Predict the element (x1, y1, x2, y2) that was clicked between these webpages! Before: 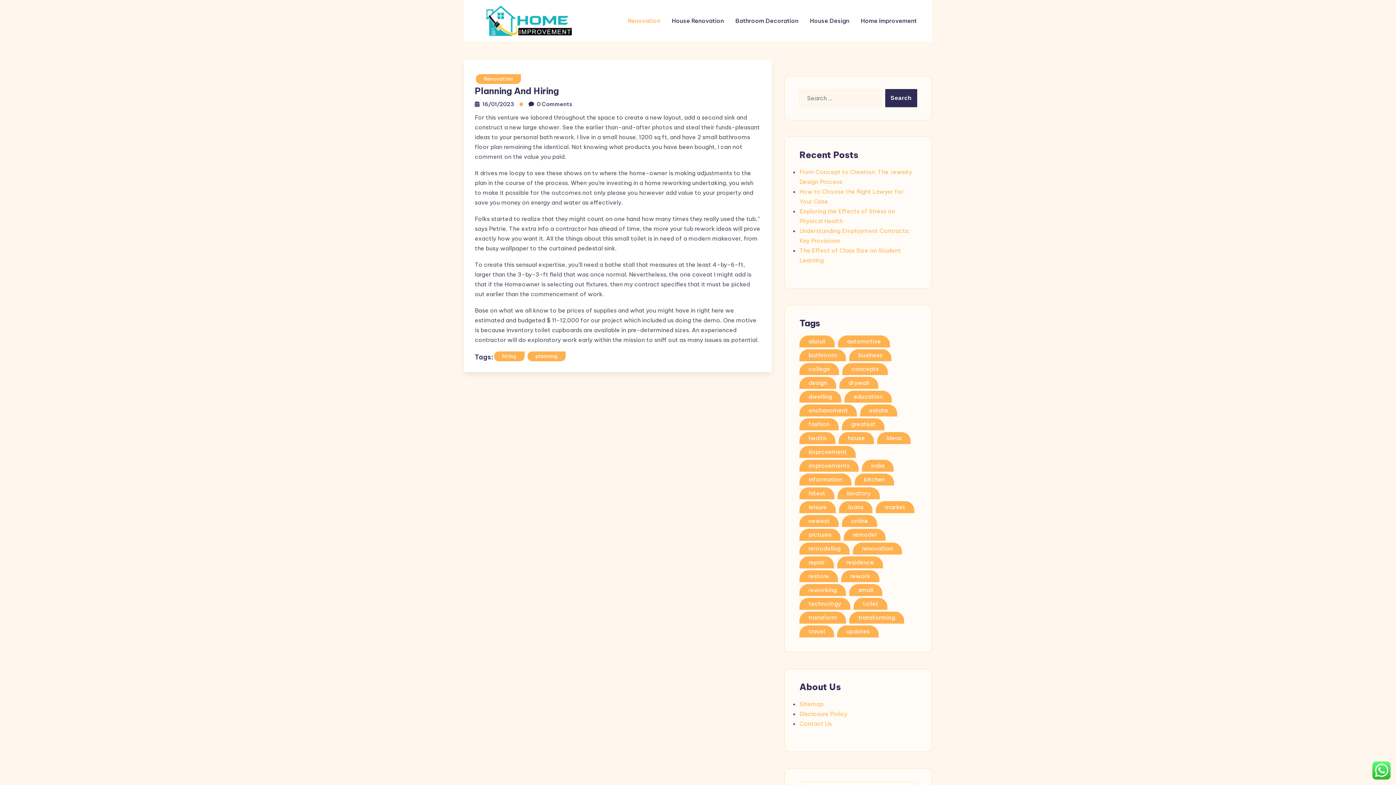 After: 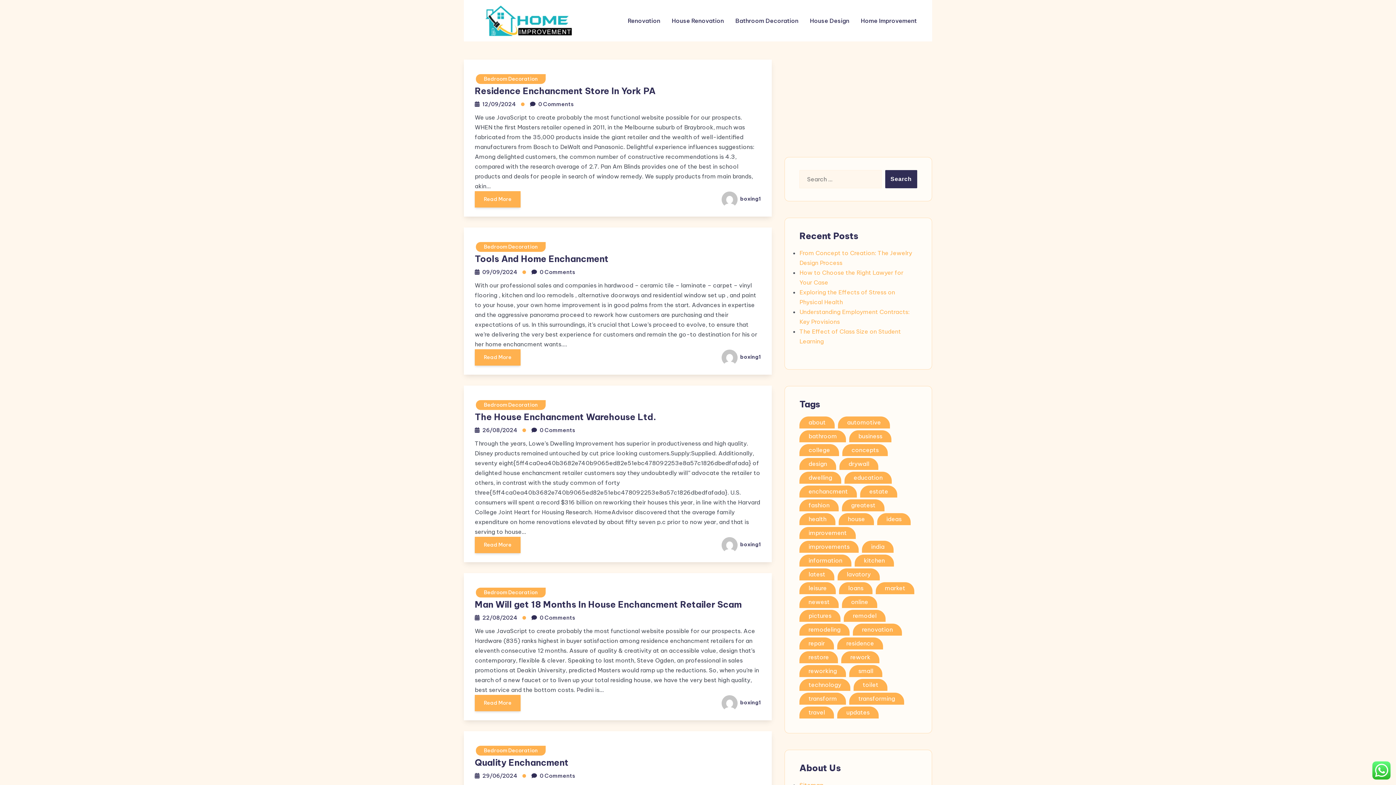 Action: bbox: (799, 404, 857, 416) label: enchancment (59 items)